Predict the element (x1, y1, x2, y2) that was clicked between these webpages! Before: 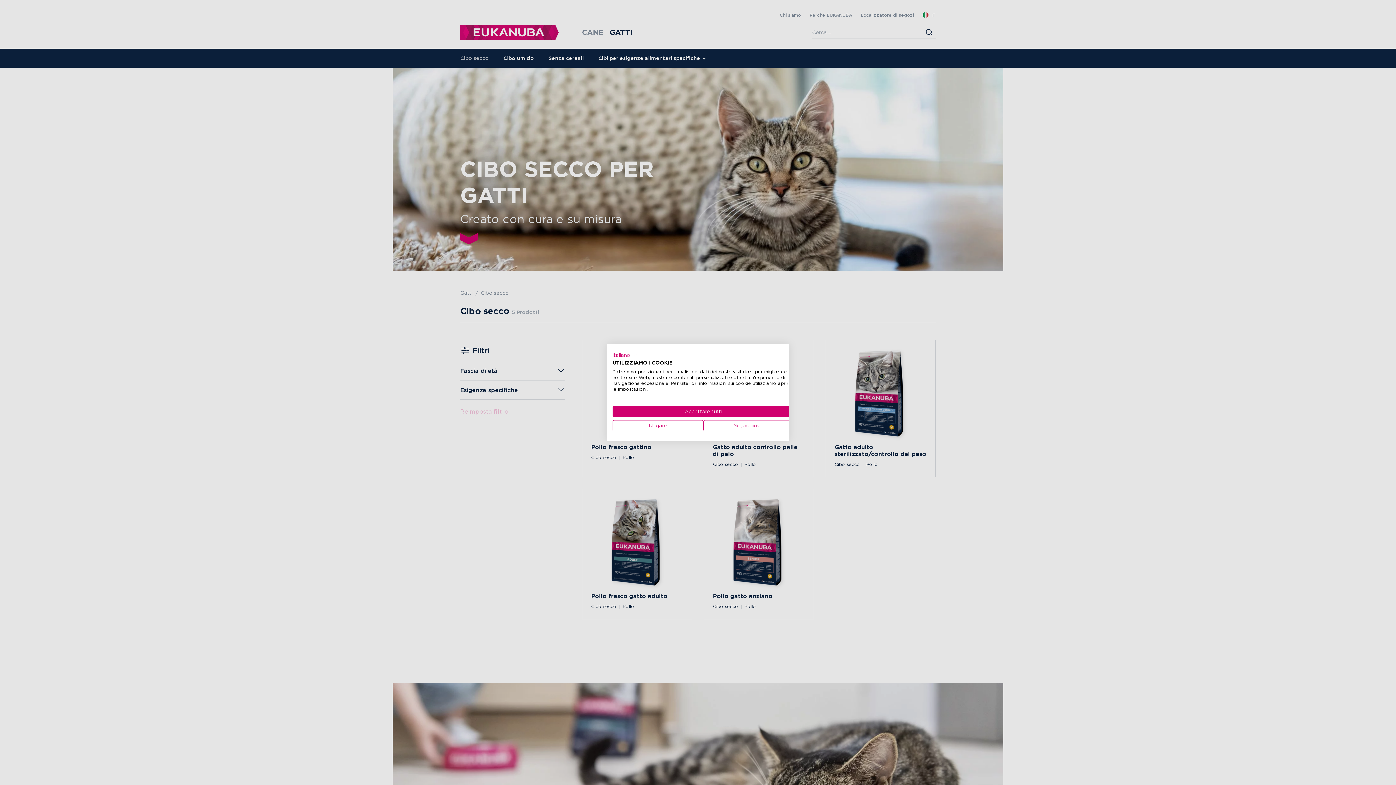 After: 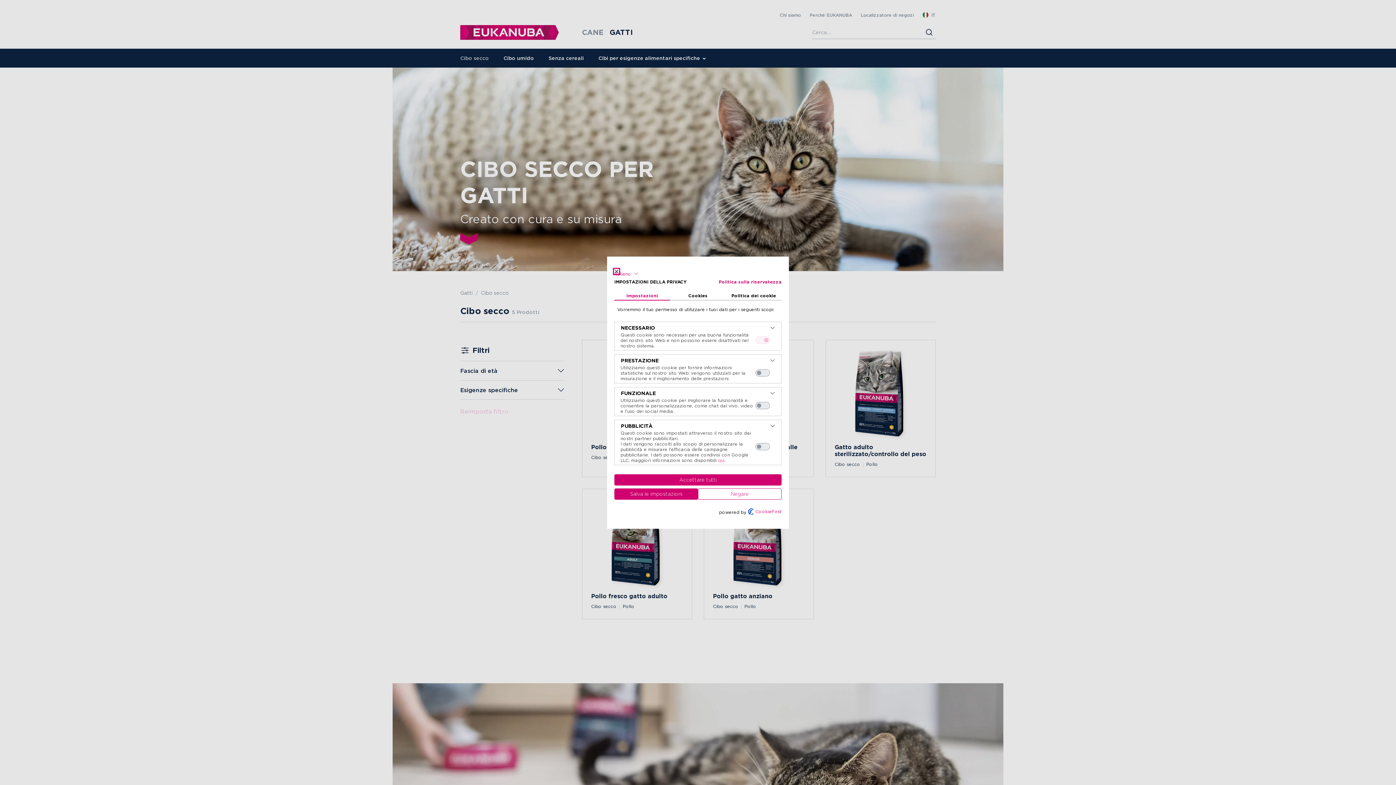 Action: bbox: (703, 420, 794, 431) label: Regolare le preferenze di cookie 